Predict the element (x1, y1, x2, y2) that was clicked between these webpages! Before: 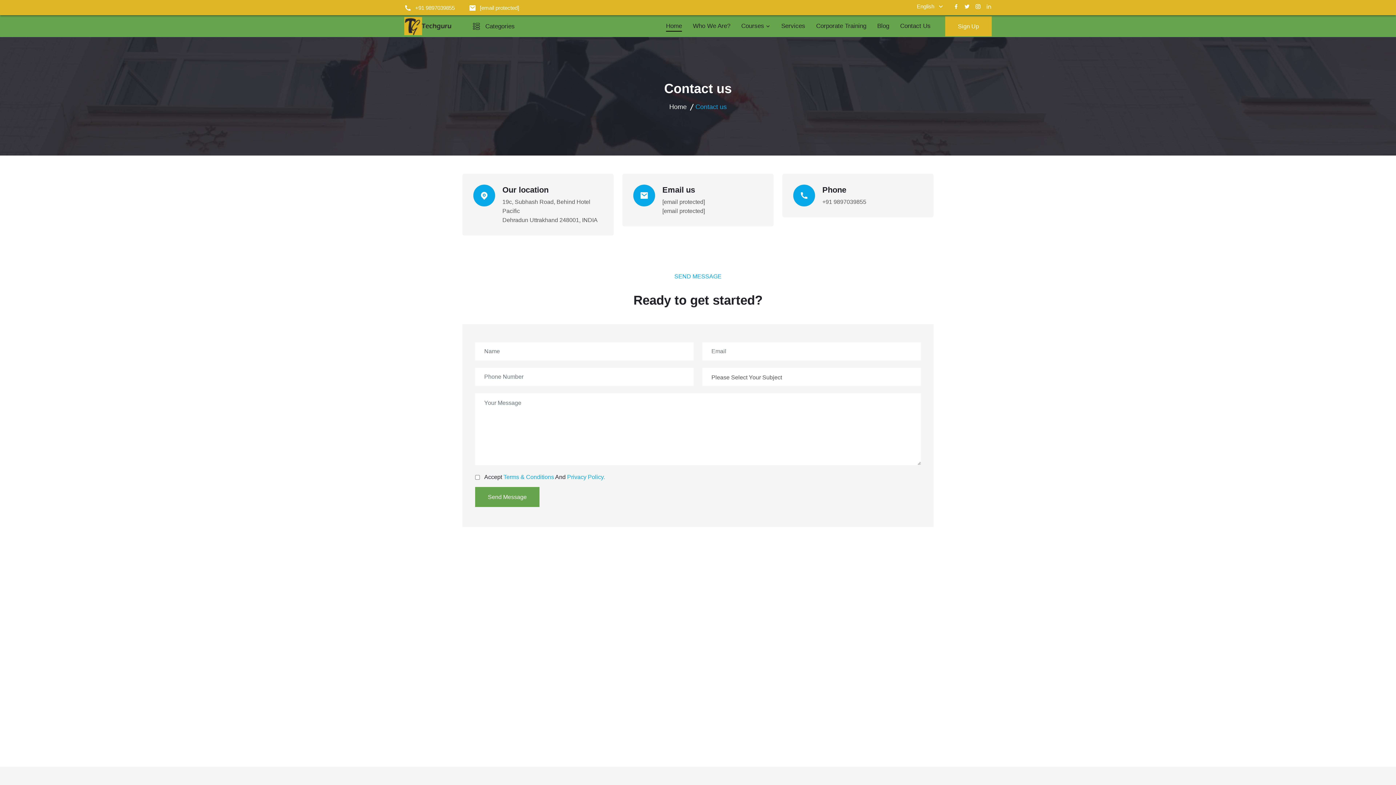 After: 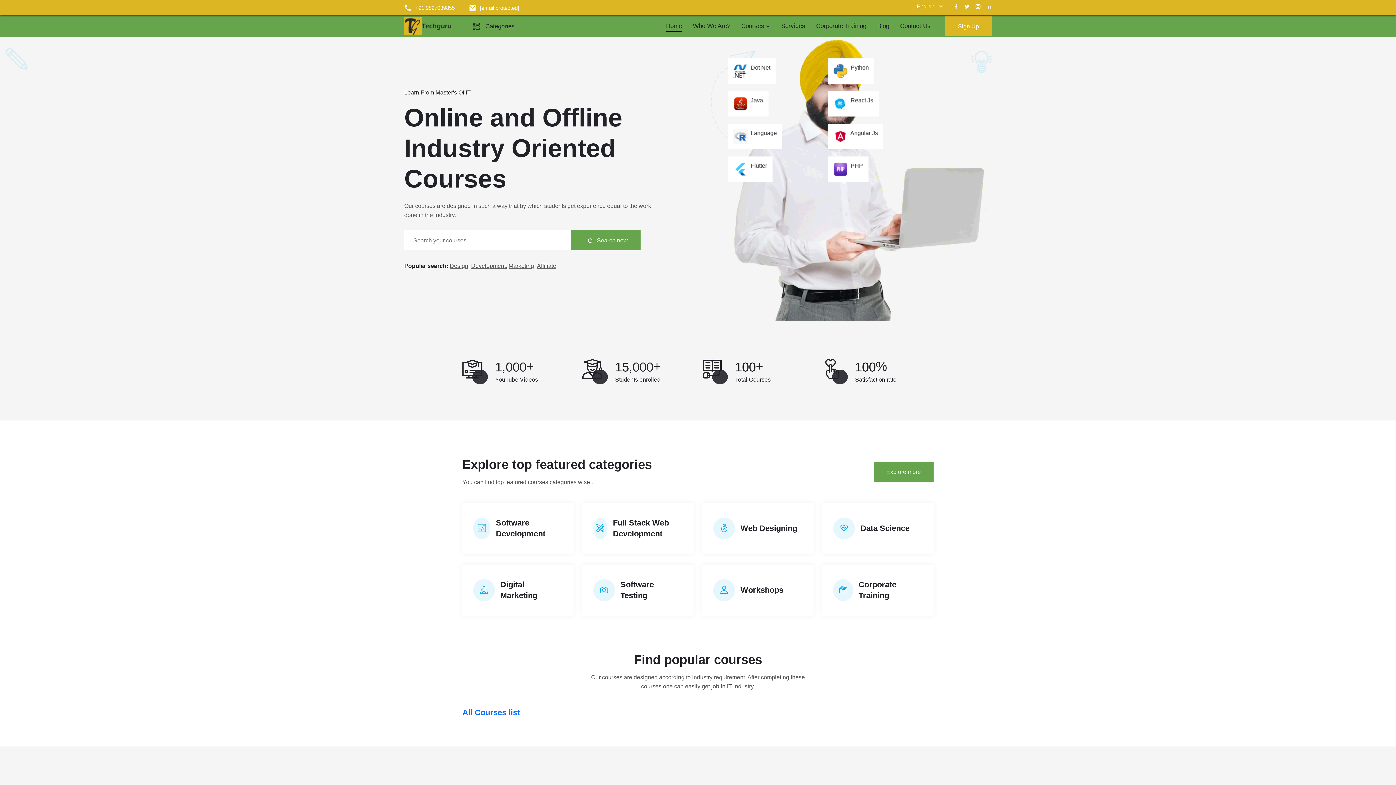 Action: label: Home bbox: (666, 20, 682, 31)